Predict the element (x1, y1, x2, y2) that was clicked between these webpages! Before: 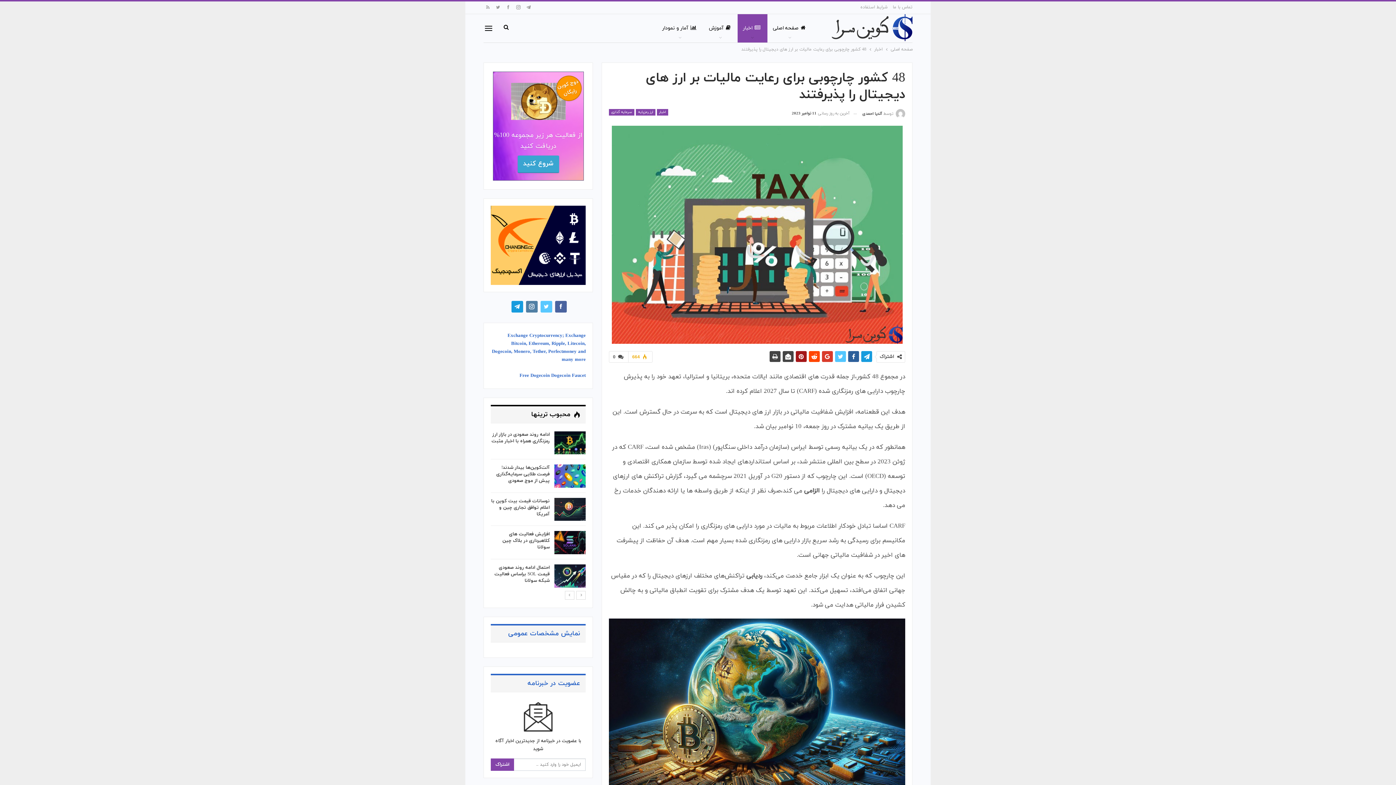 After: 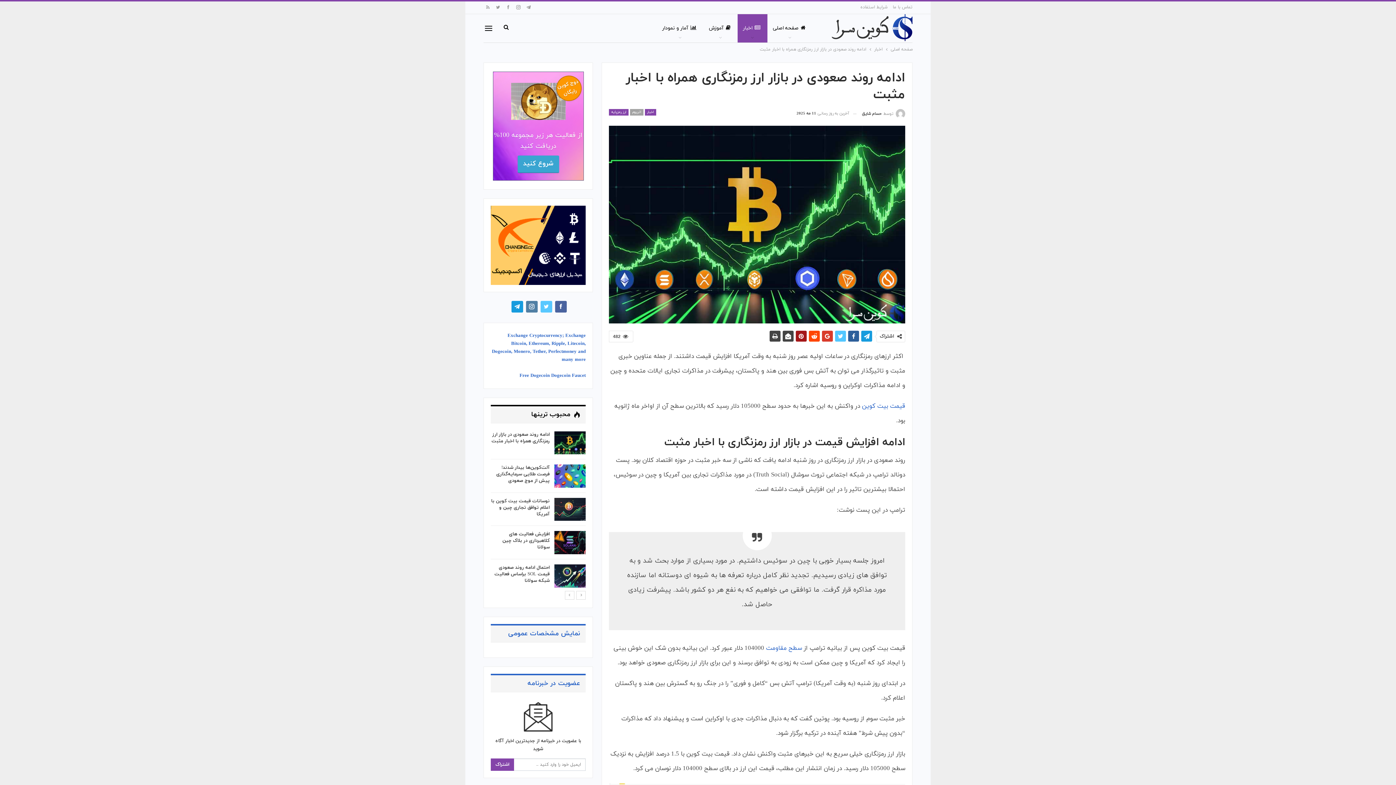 Action: label: ادامه روند صعودی در بازار ارز رمزنگاری همراه با اخبار مثبت bbox: (491, 431, 549, 444)